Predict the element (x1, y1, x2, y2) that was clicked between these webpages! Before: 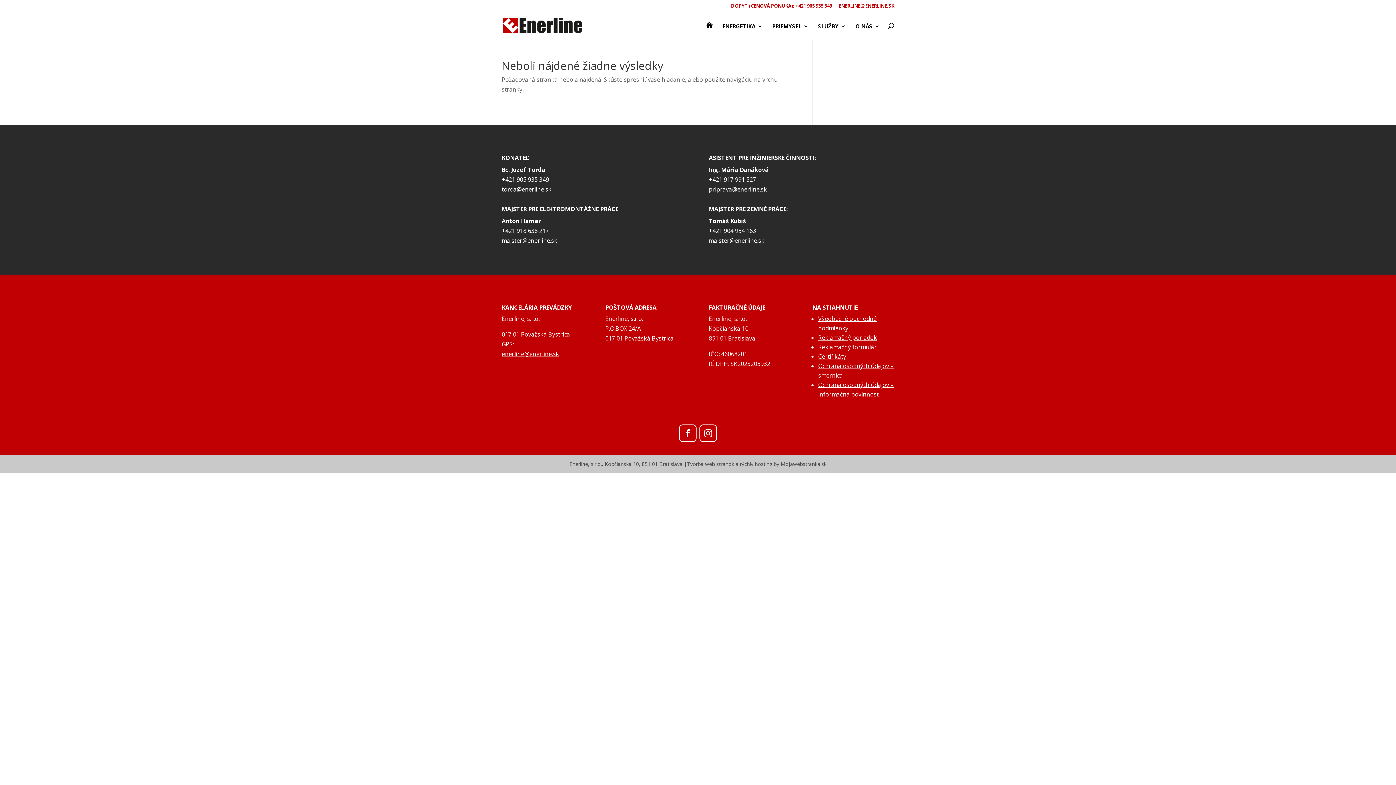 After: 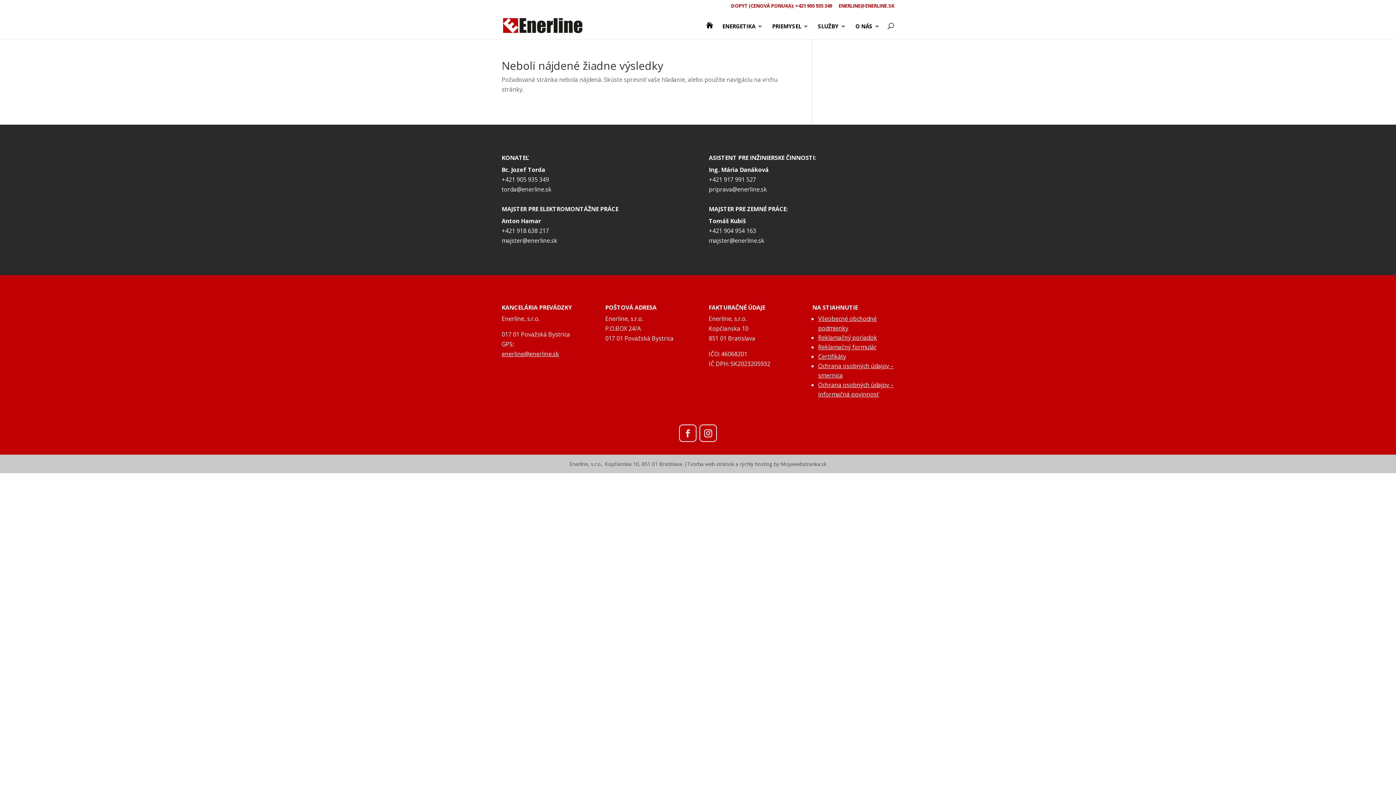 Action: bbox: (679, 424, 696, 442)